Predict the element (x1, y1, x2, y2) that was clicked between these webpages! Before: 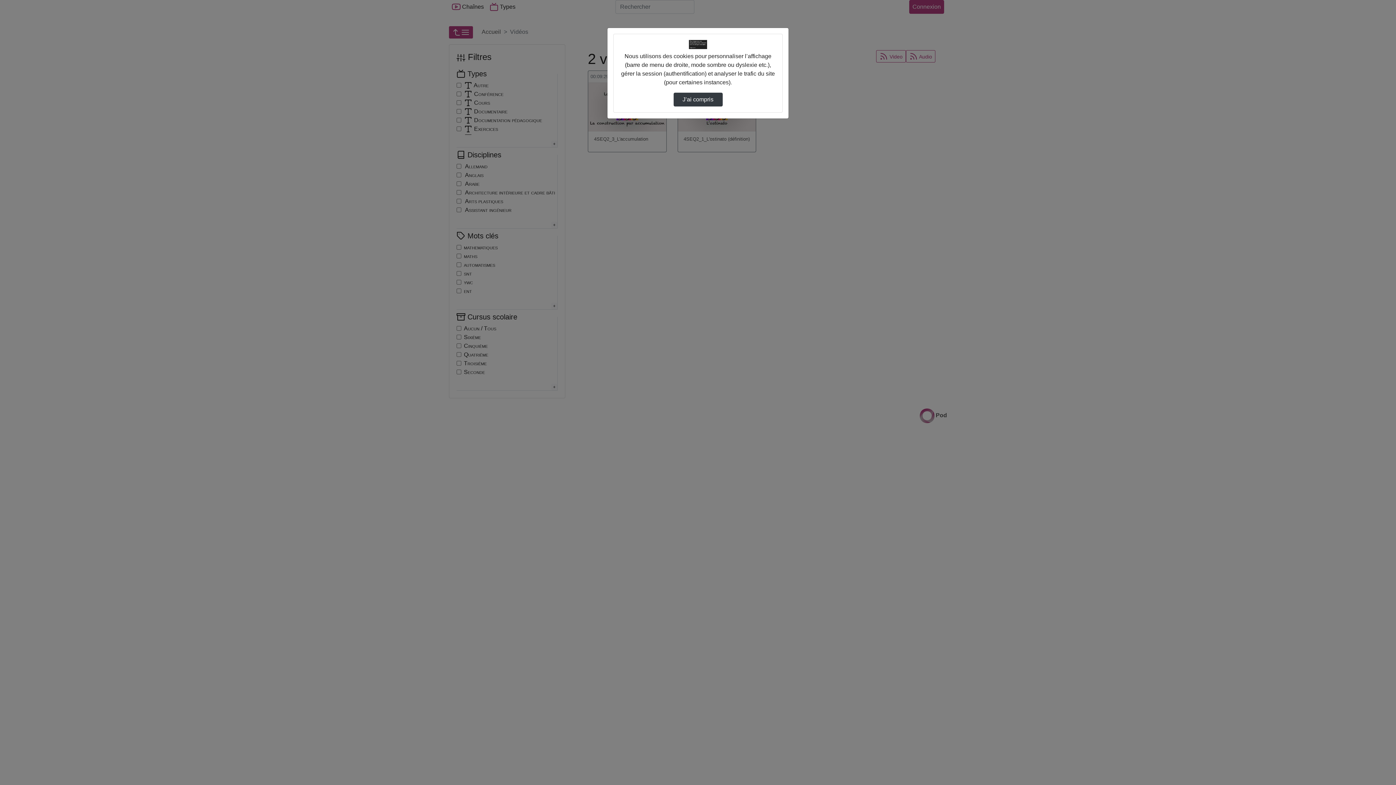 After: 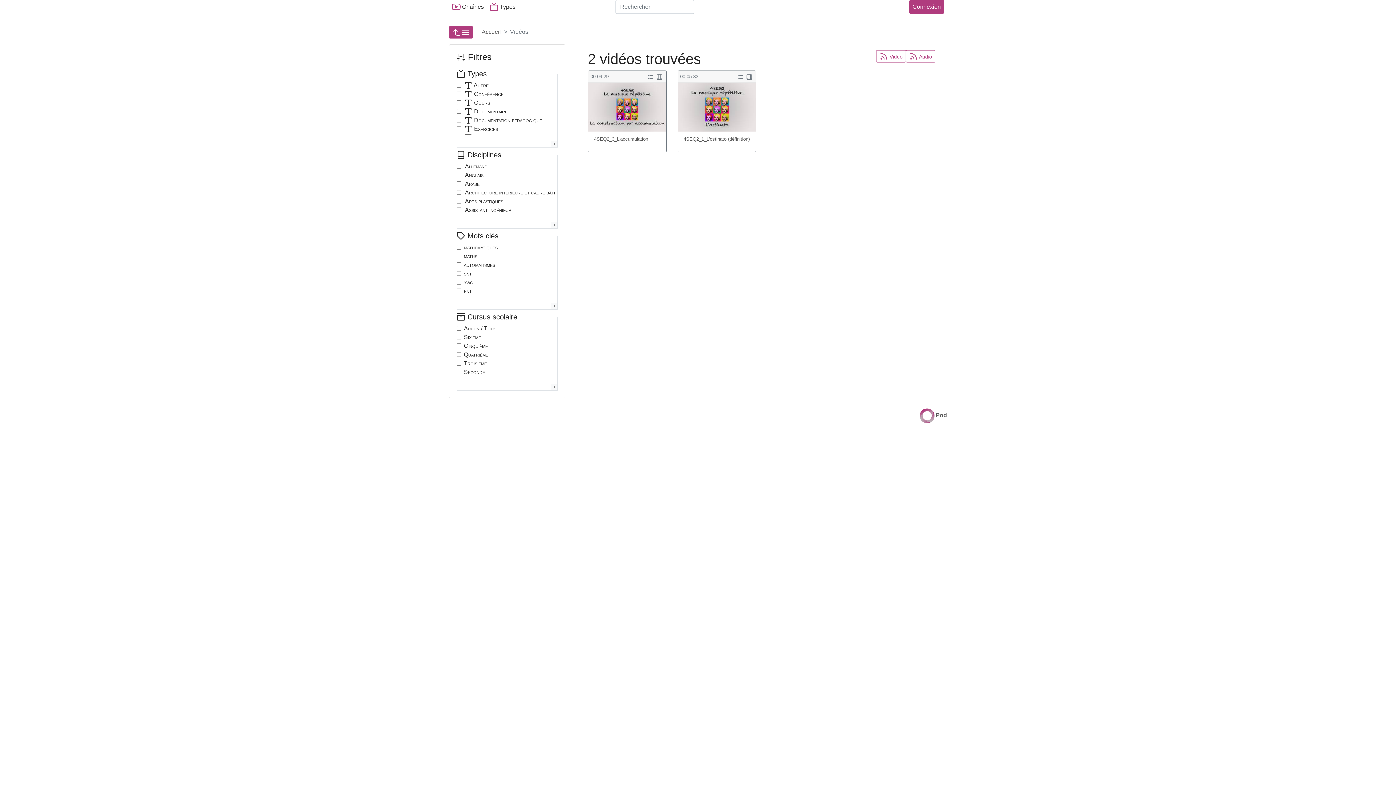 Action: label: J’ai compris bbox: (673, 92, 722, 106)